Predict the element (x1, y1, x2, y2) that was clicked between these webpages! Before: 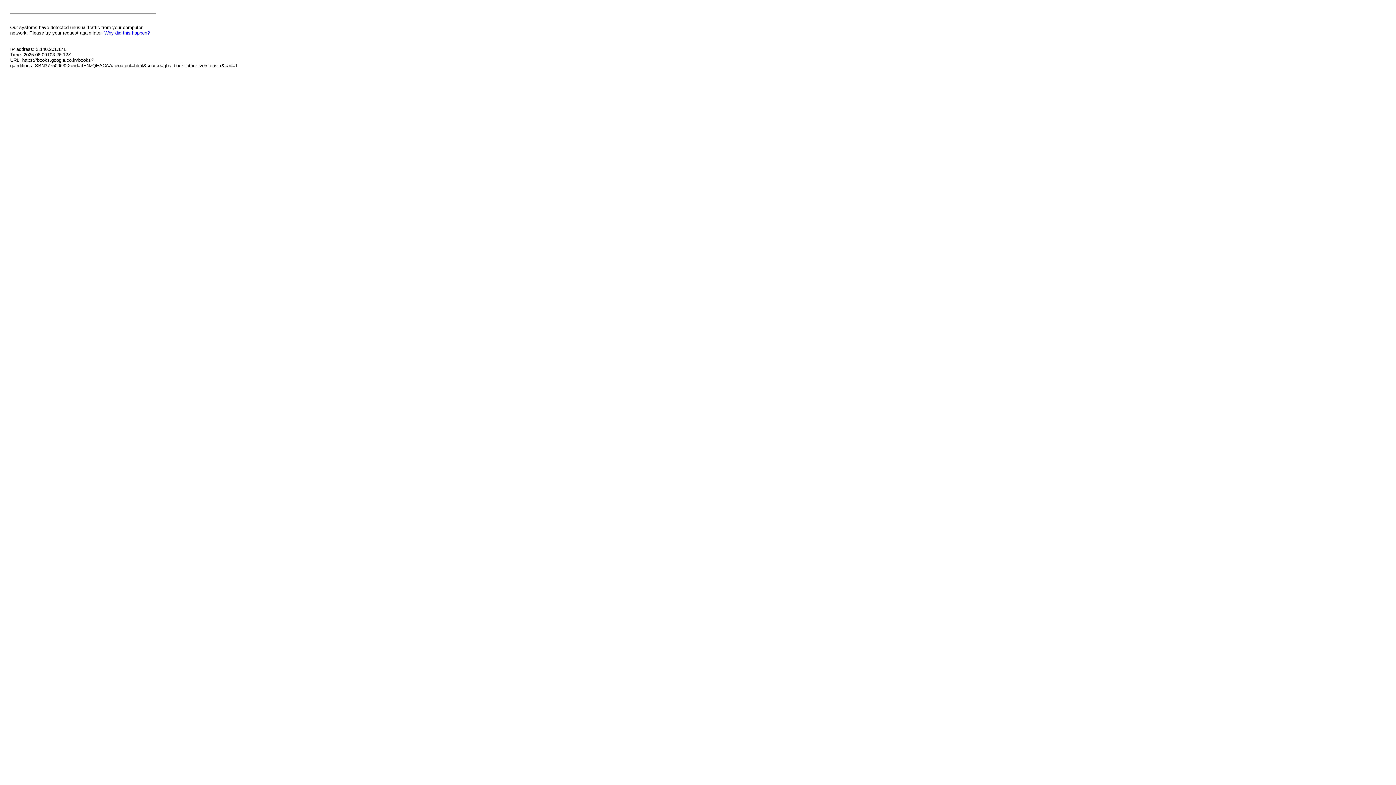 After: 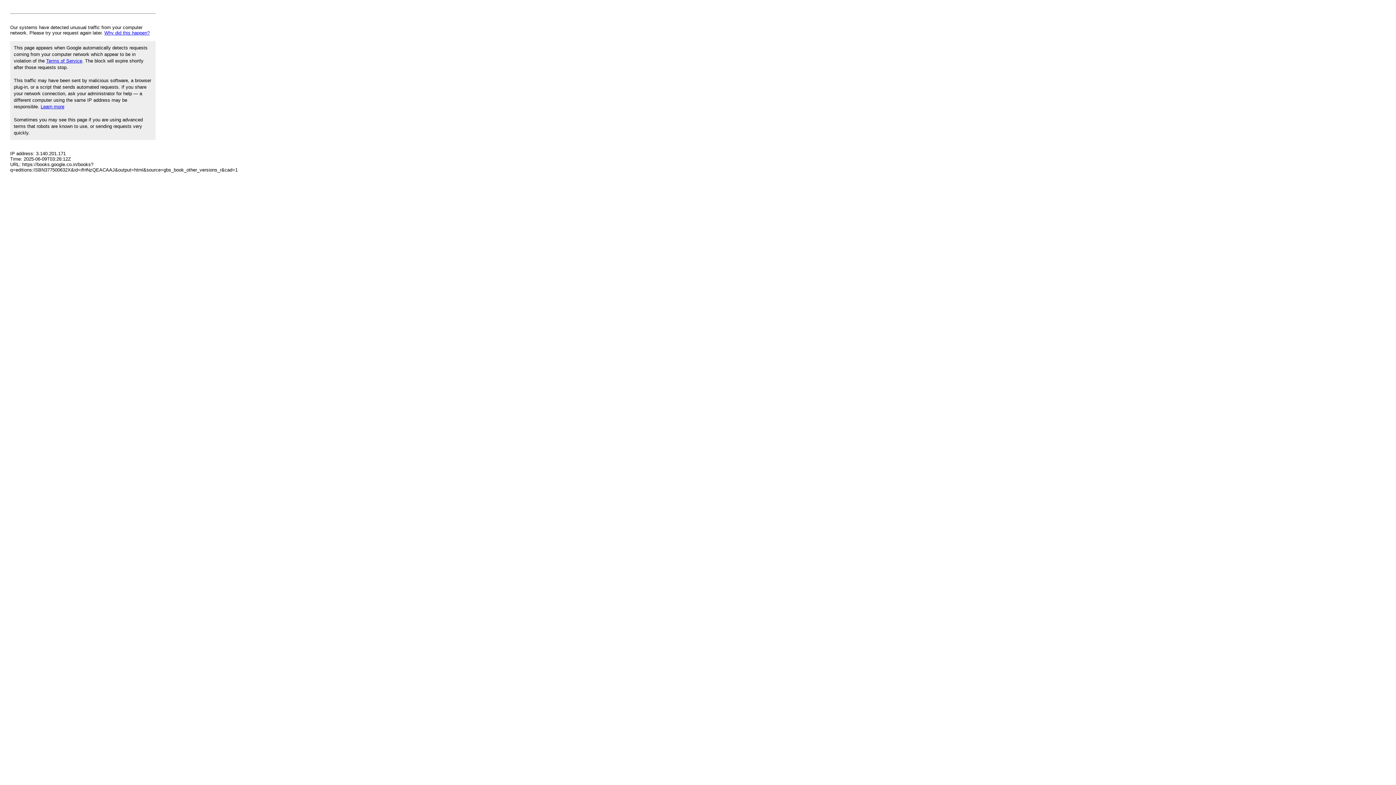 Action: label: Why did this happen? bbox: (104, 30, 149, 35)